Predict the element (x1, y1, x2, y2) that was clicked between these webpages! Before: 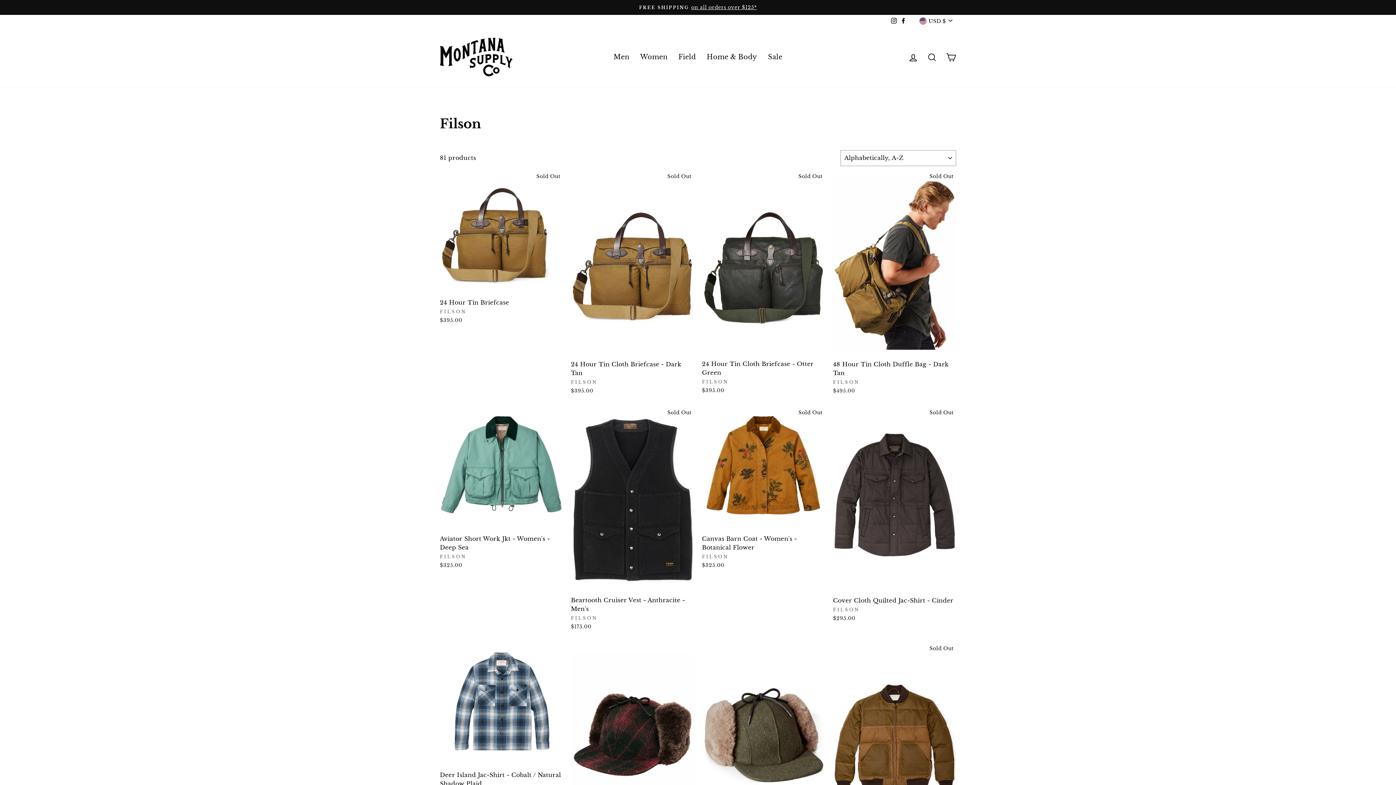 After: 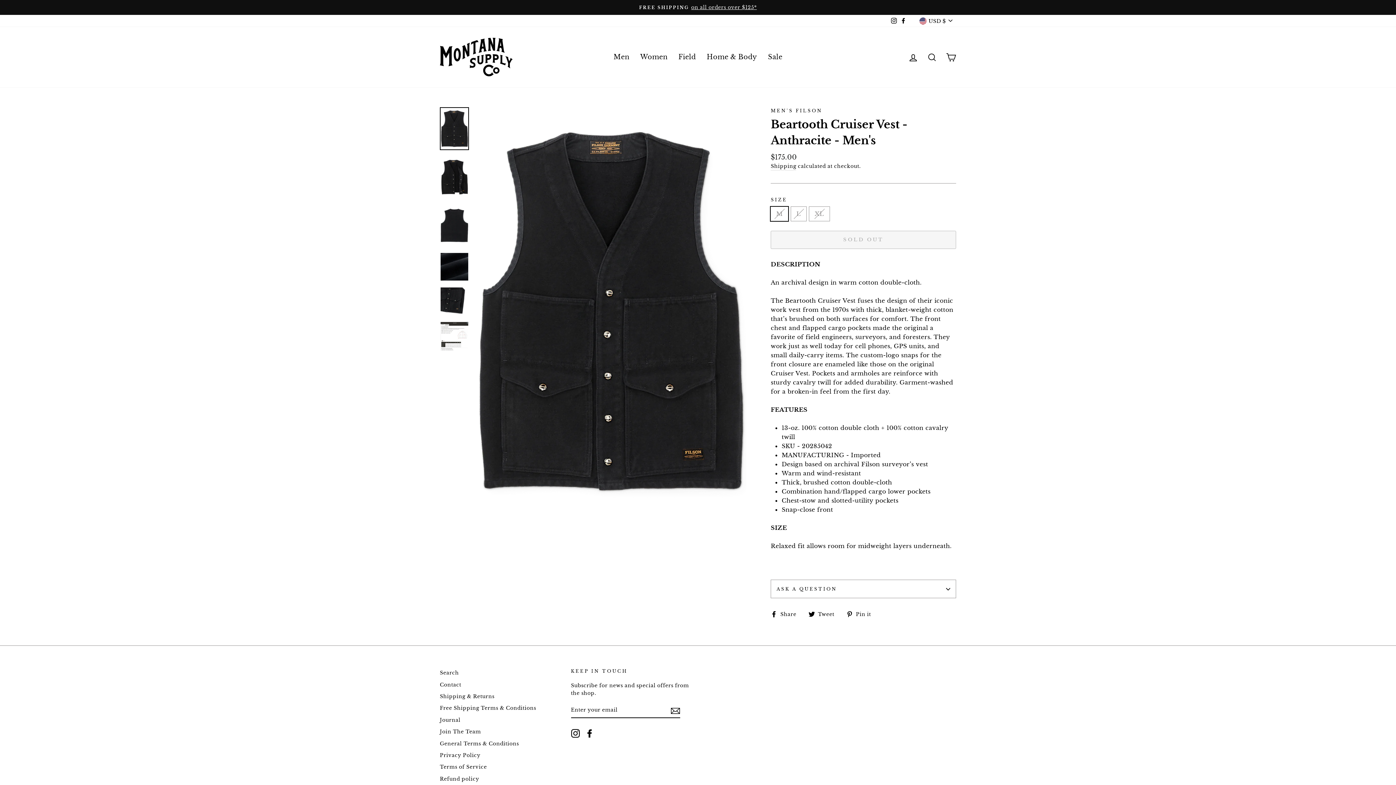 Action: bbox: (571, 407, 694, 633) label: Beartooth Cruiser Vest - Anthracite - Men's
FILSON
$175.00